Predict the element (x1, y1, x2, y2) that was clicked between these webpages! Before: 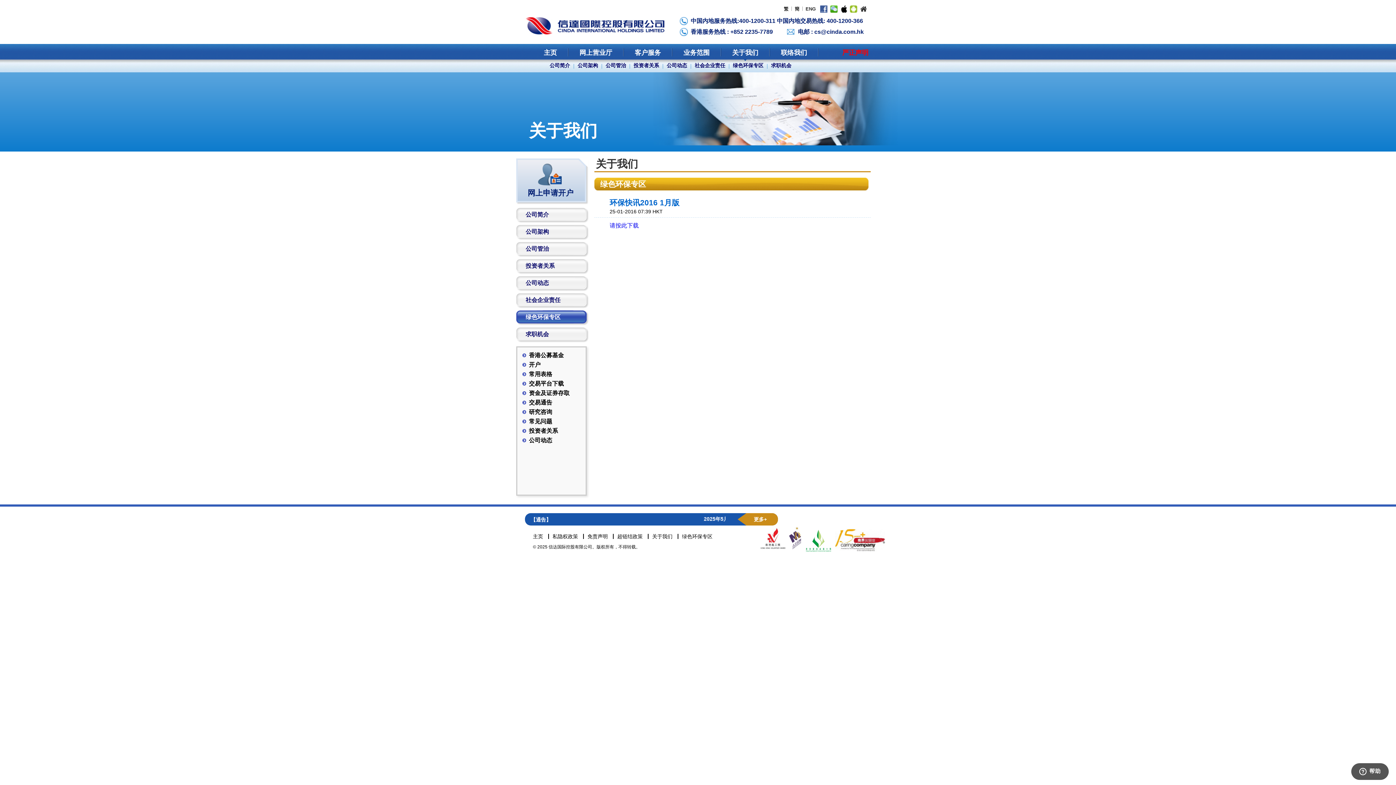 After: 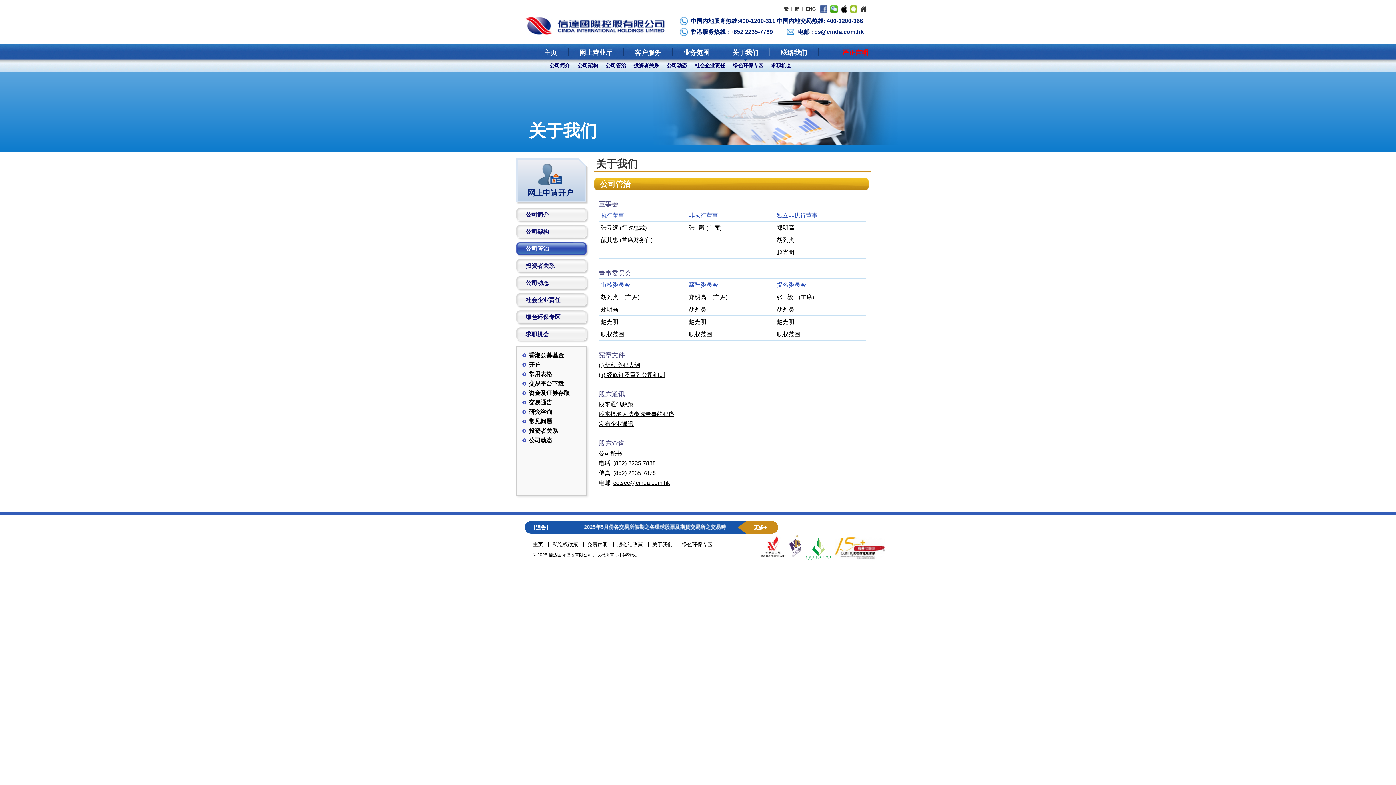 Action: bbox: (516, 242, 586, 255) label: 公司管治